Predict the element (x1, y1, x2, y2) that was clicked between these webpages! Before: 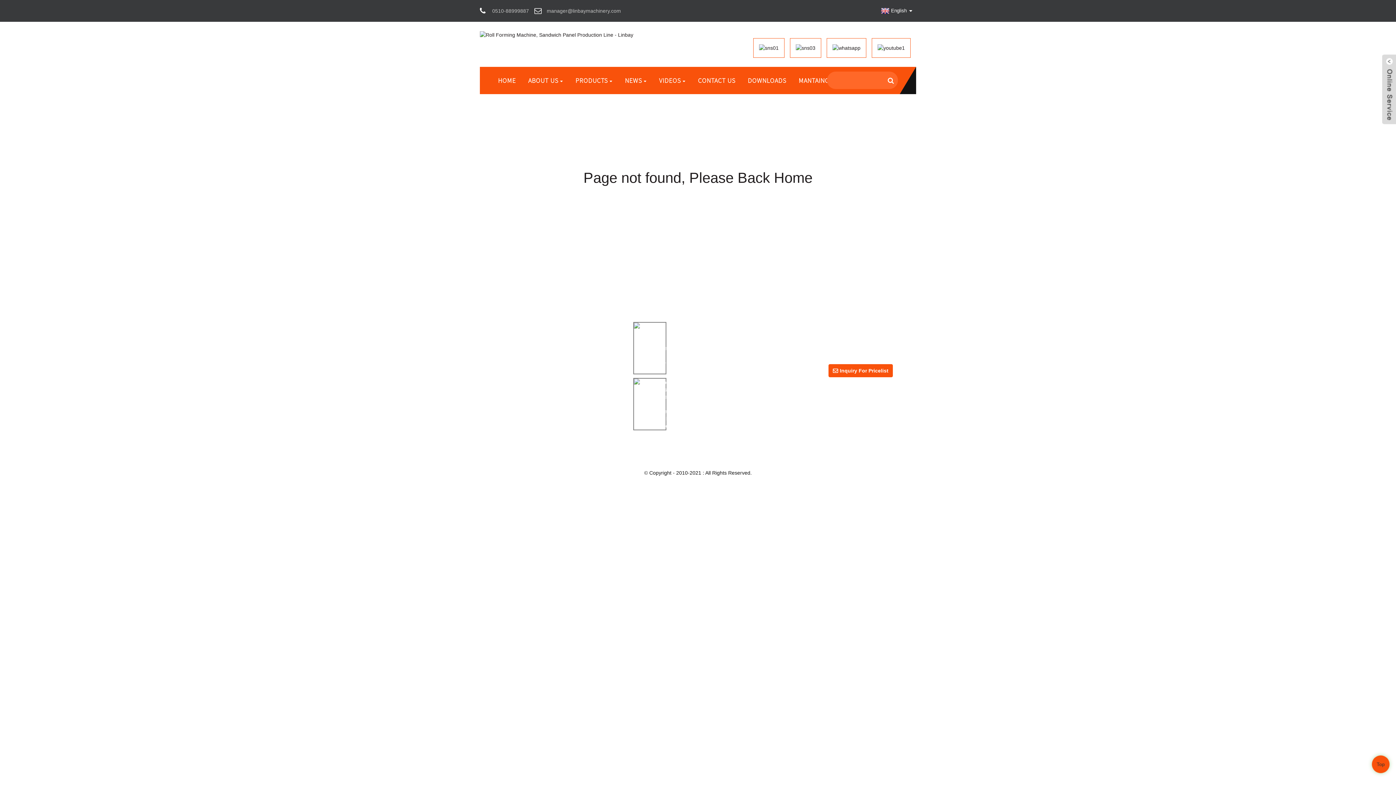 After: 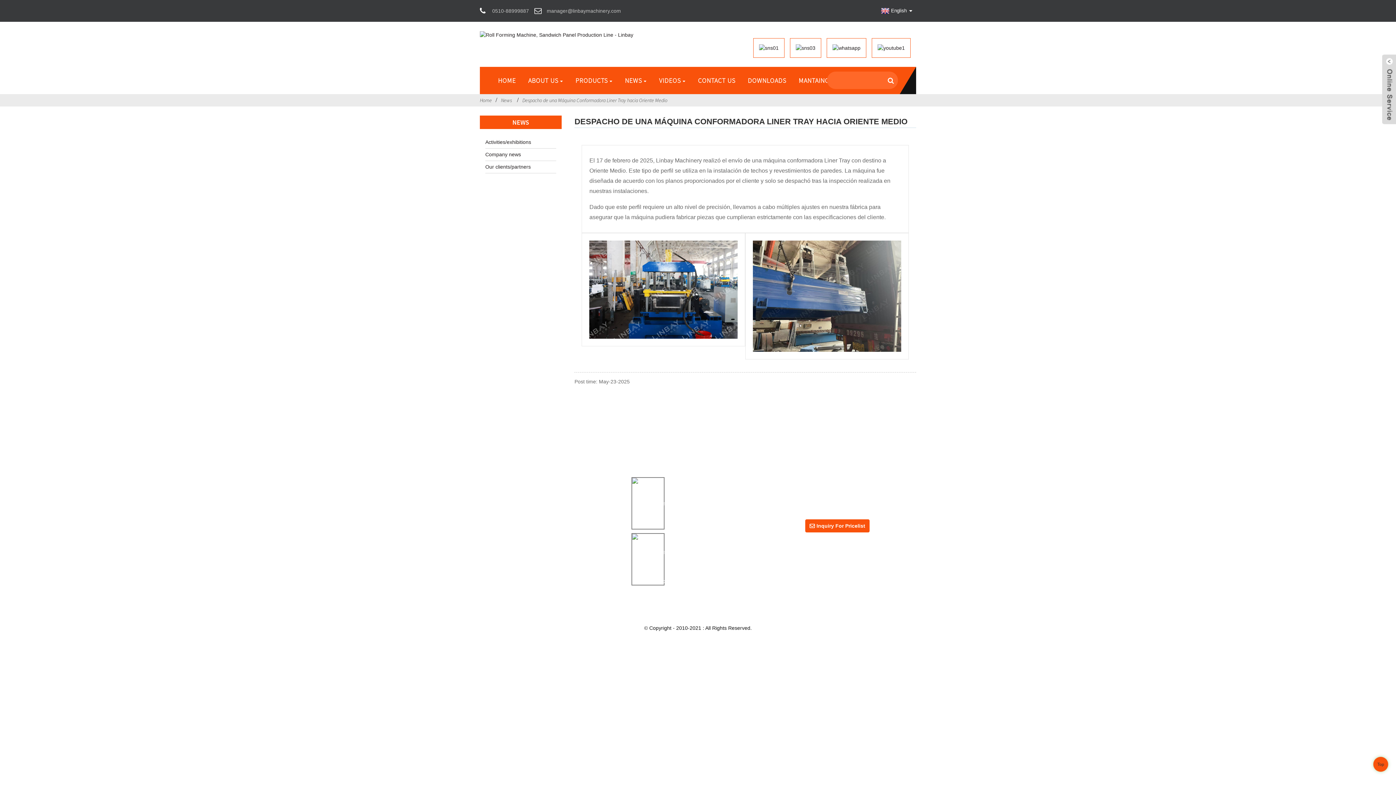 Action: bbox: (634, 344, 667, 350)